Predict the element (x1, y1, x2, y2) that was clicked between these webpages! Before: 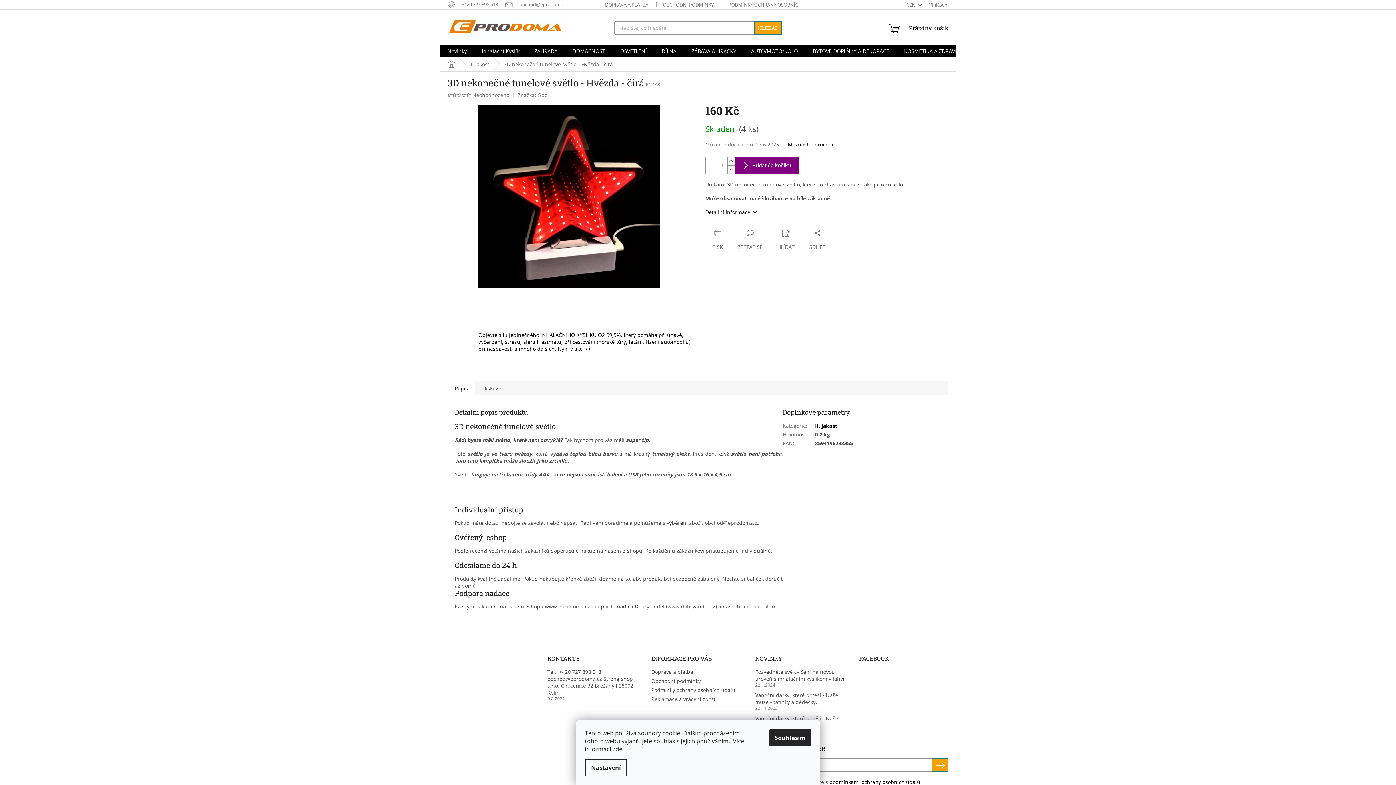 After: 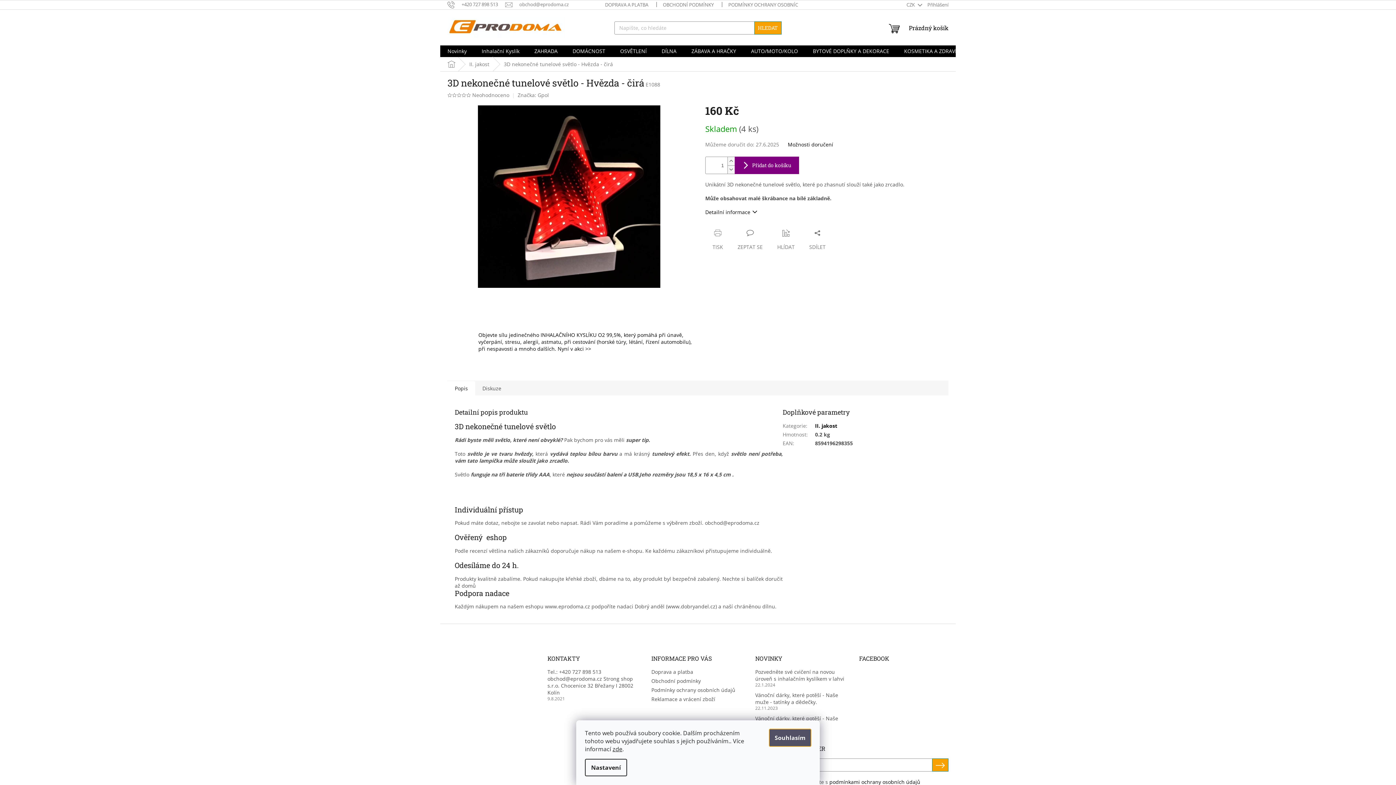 Action: label: Souhlasím bbox: (769, 729, 811, 746)